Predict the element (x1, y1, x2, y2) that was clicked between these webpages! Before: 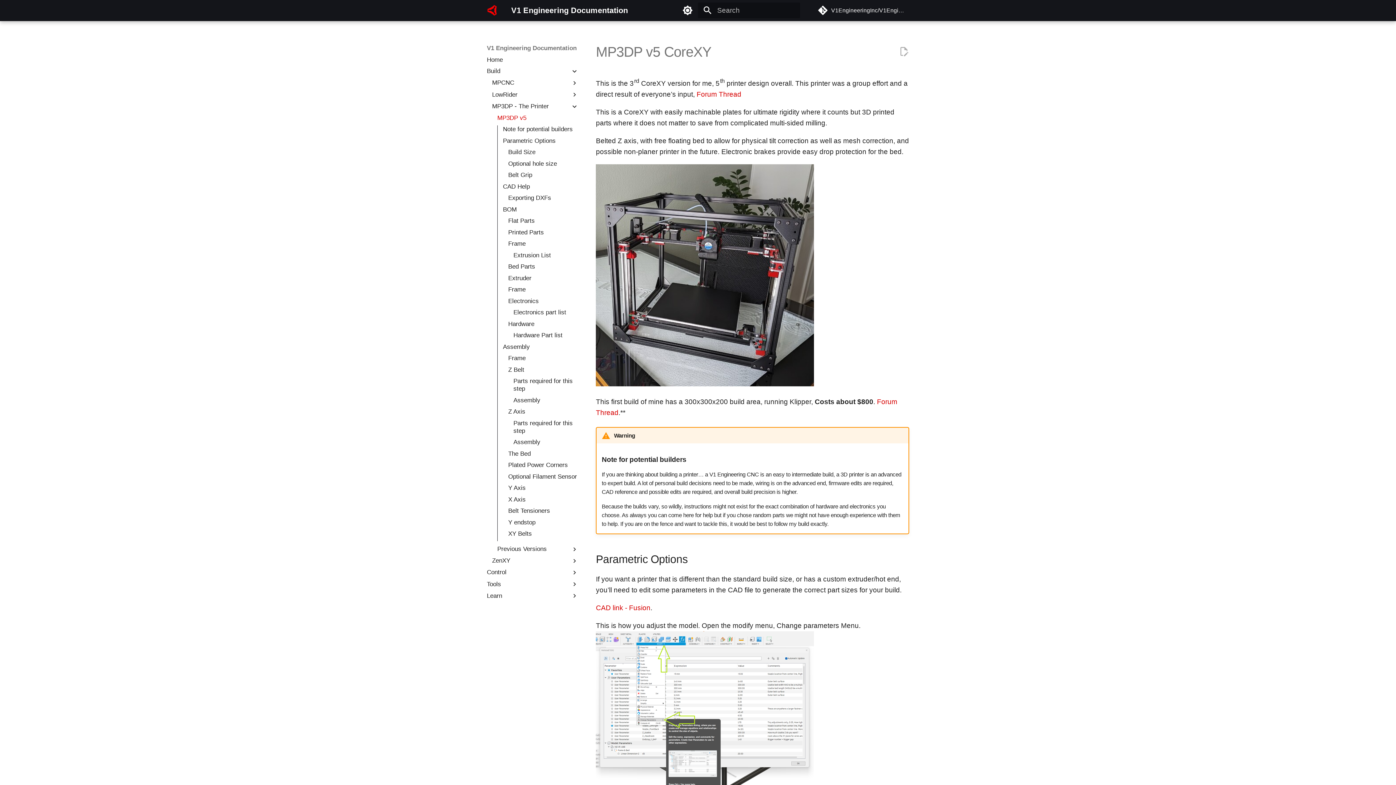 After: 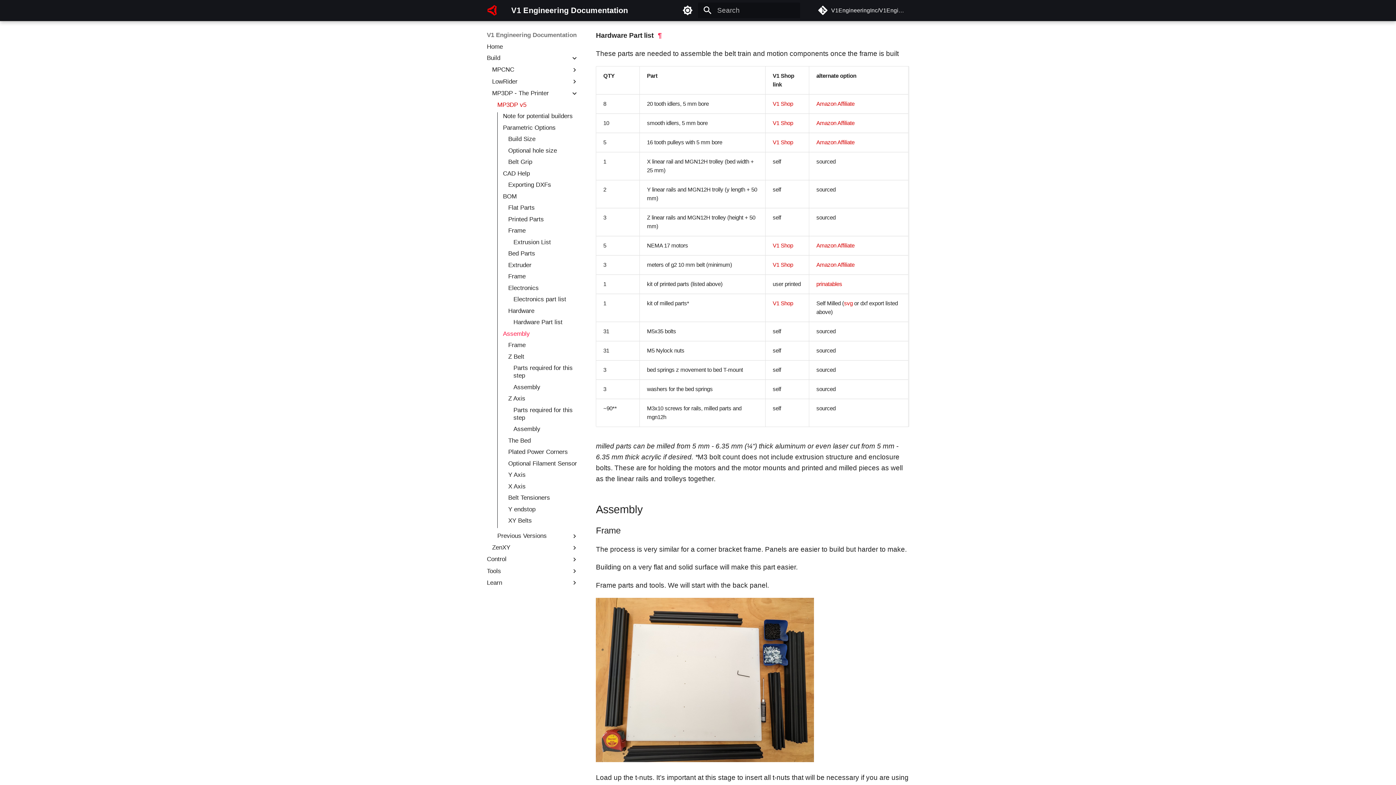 Action: label: Hardware Part list bbox: (513, 331, 578, 339)